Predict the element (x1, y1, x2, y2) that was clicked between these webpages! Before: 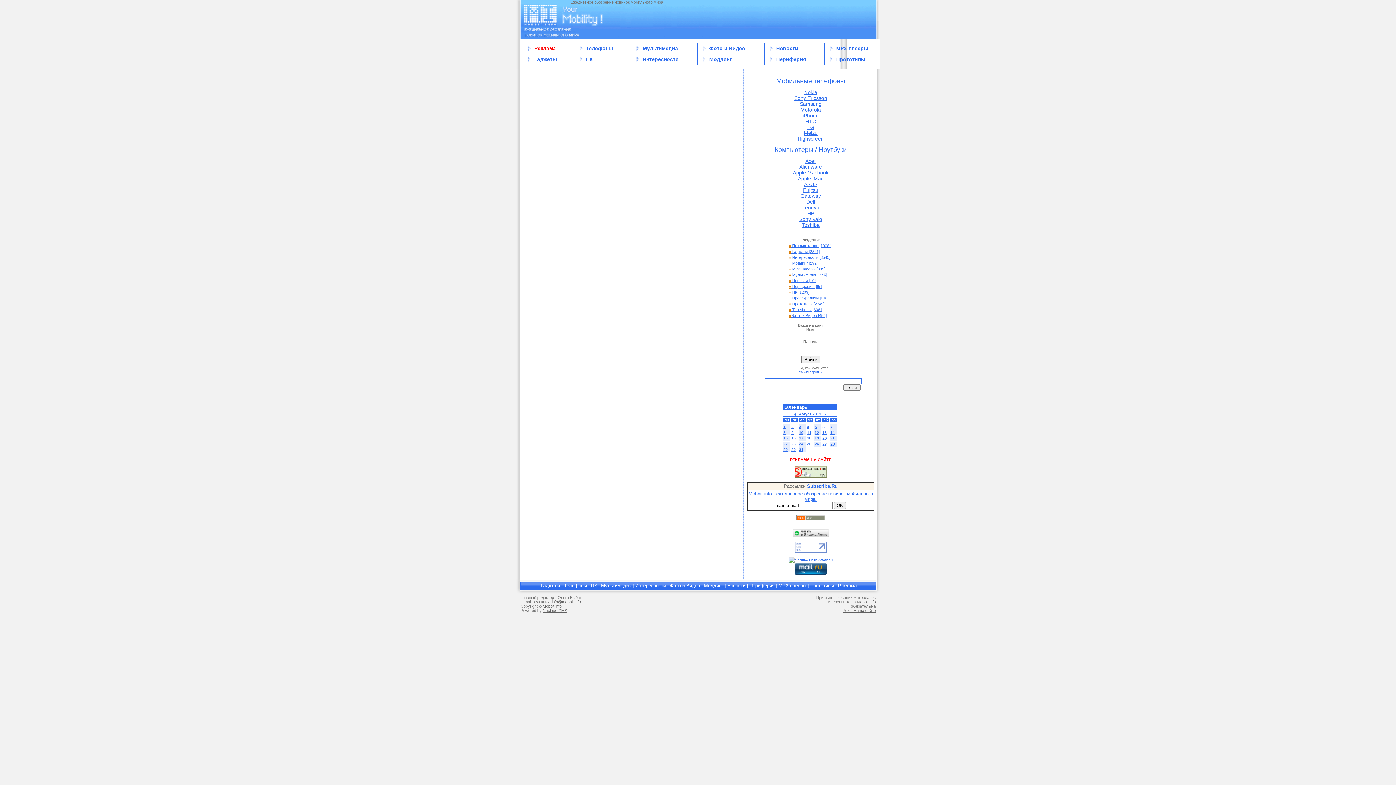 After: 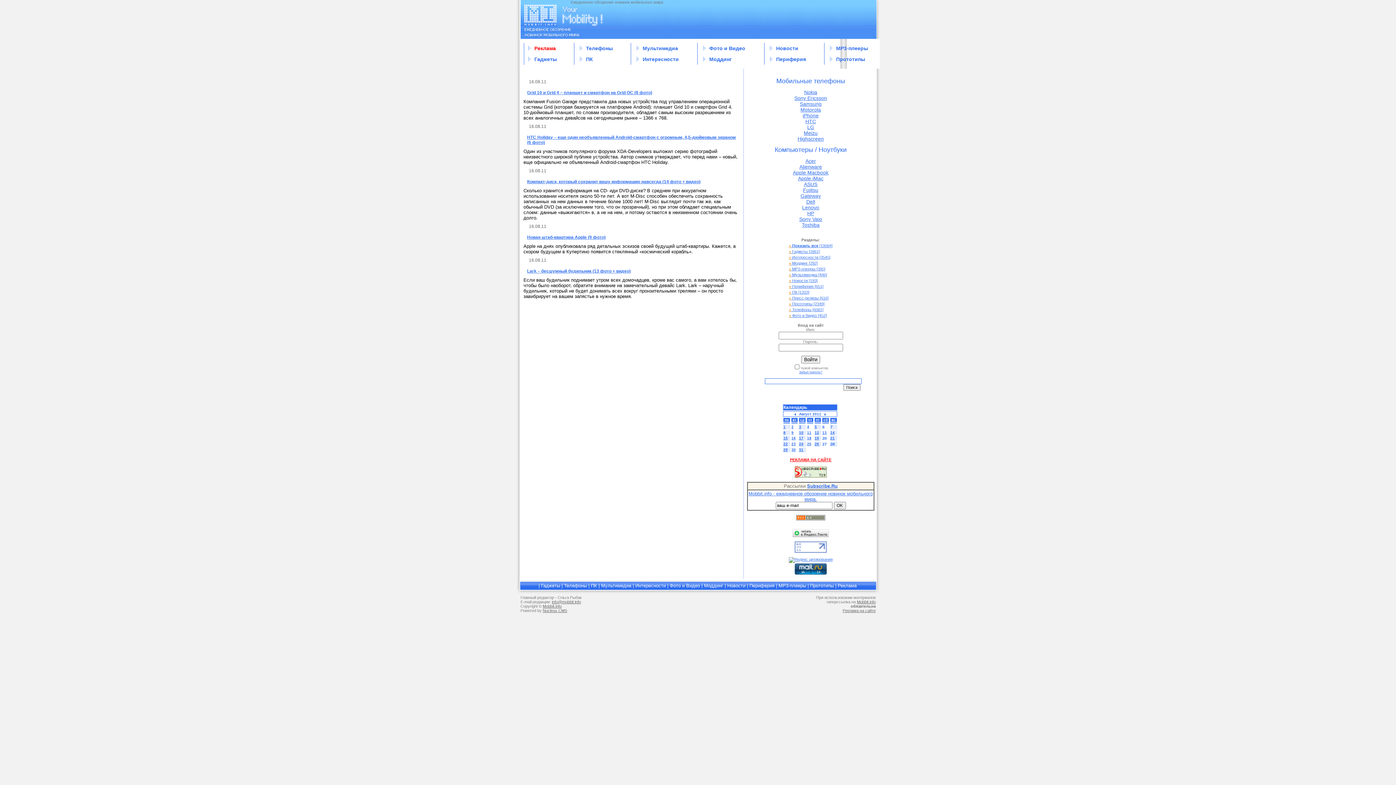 Action: label: 16 bbox: (791, 436, 796, 440)